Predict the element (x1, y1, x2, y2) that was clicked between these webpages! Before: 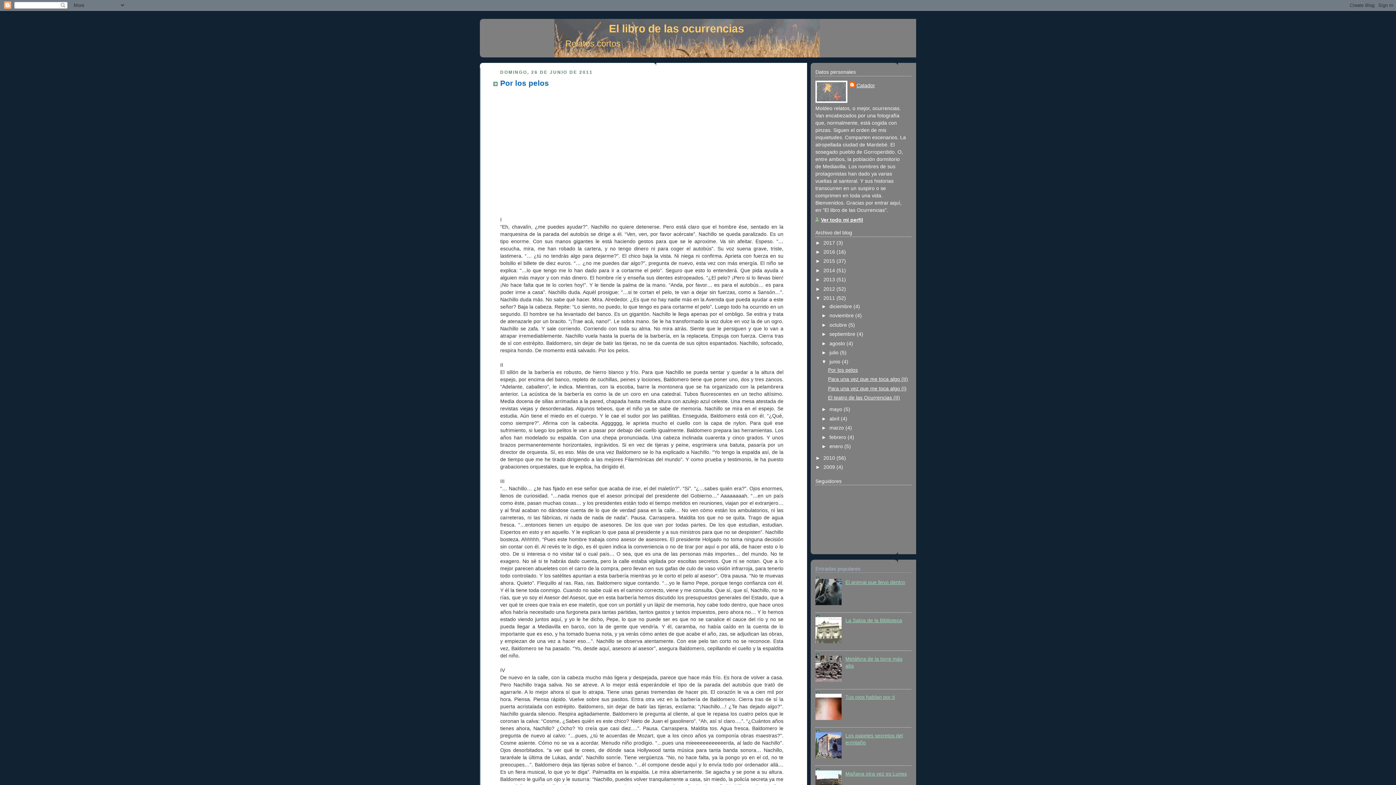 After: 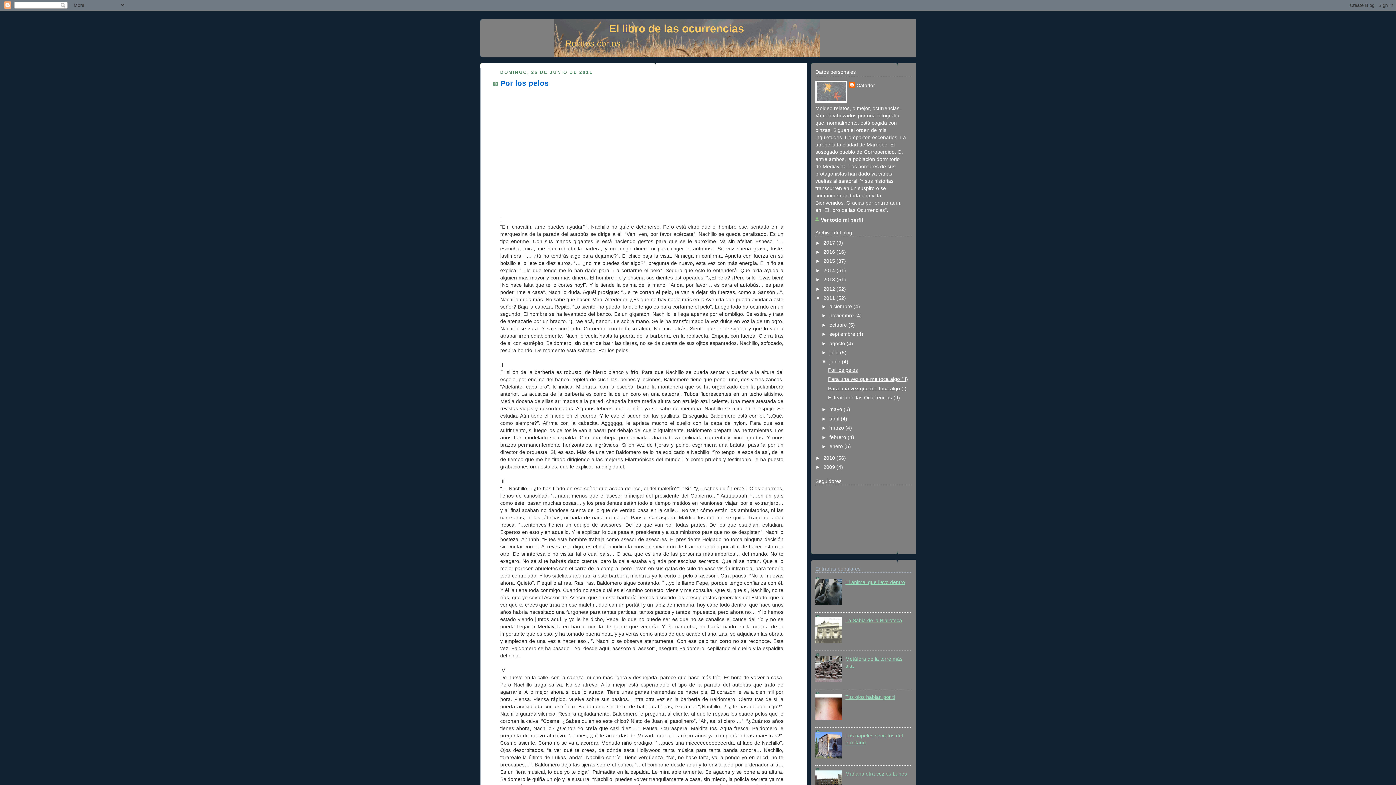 Action: bbox: (815, 715, 843, 721)